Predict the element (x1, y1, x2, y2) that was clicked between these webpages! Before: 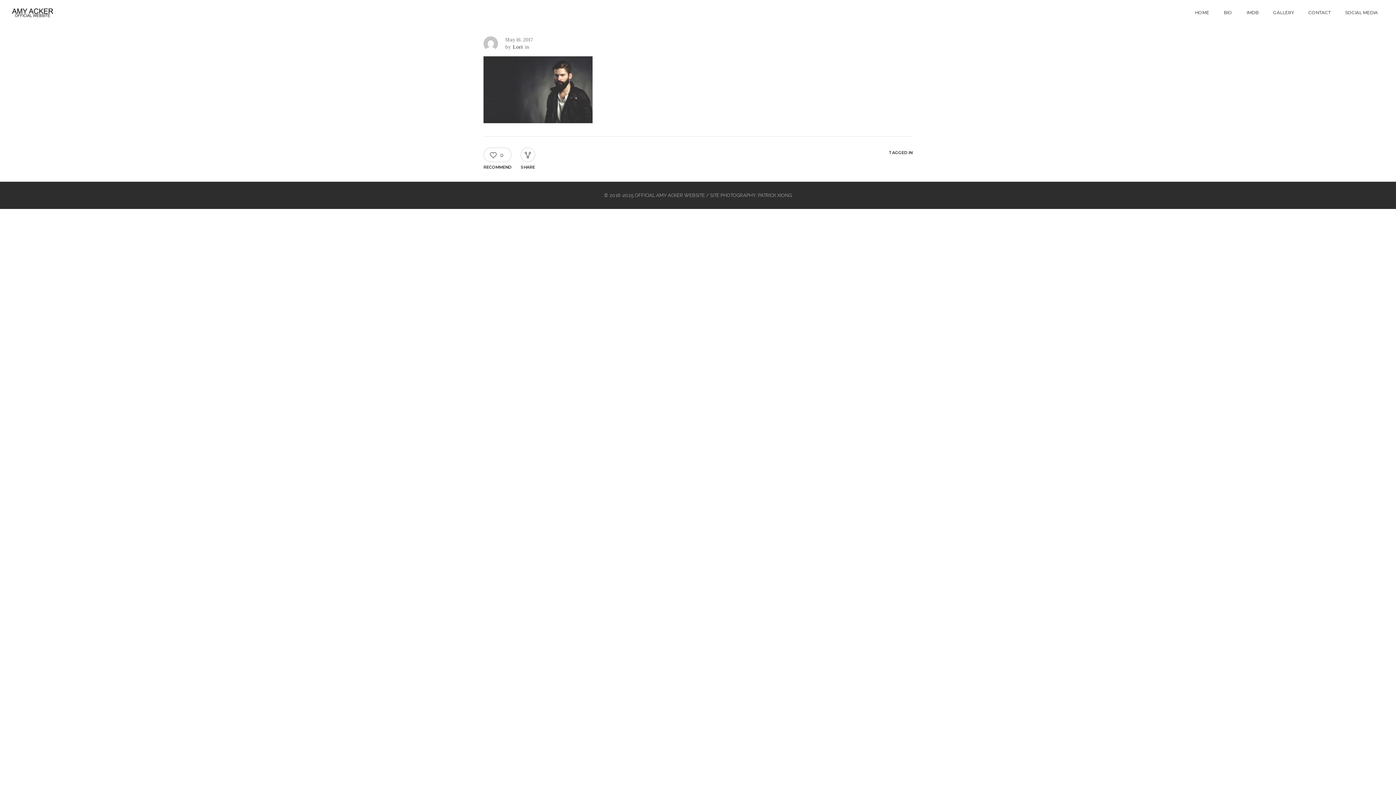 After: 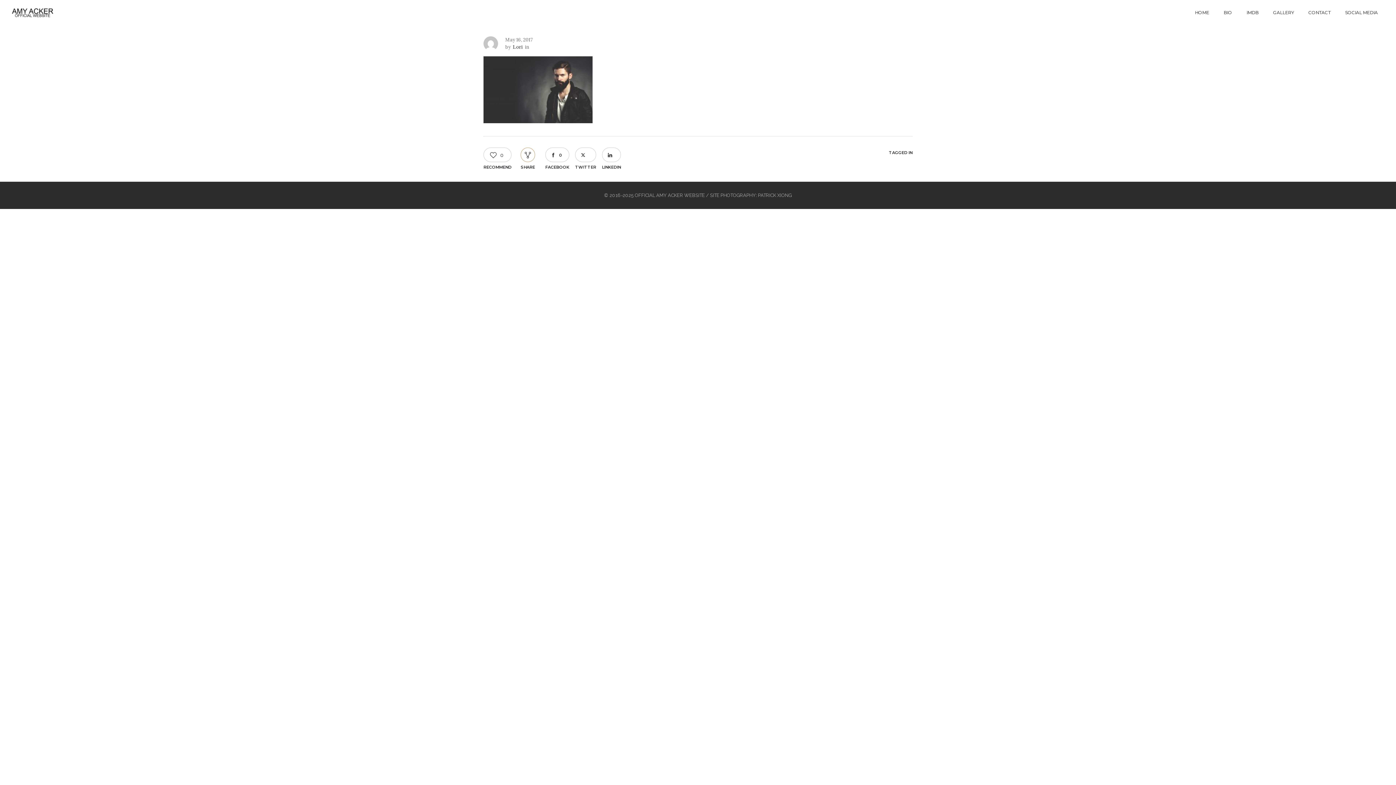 Action: bbox: (520, 147, 535, 162)